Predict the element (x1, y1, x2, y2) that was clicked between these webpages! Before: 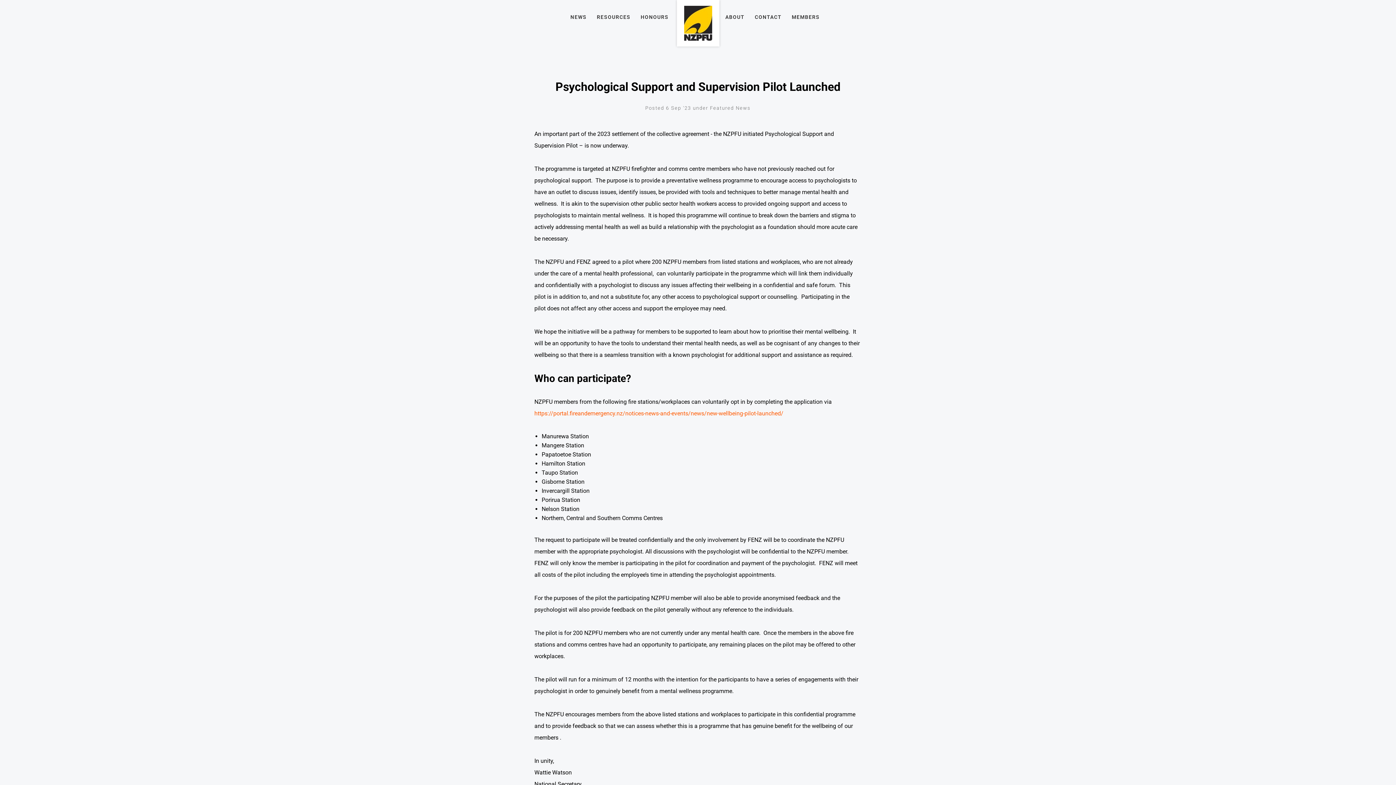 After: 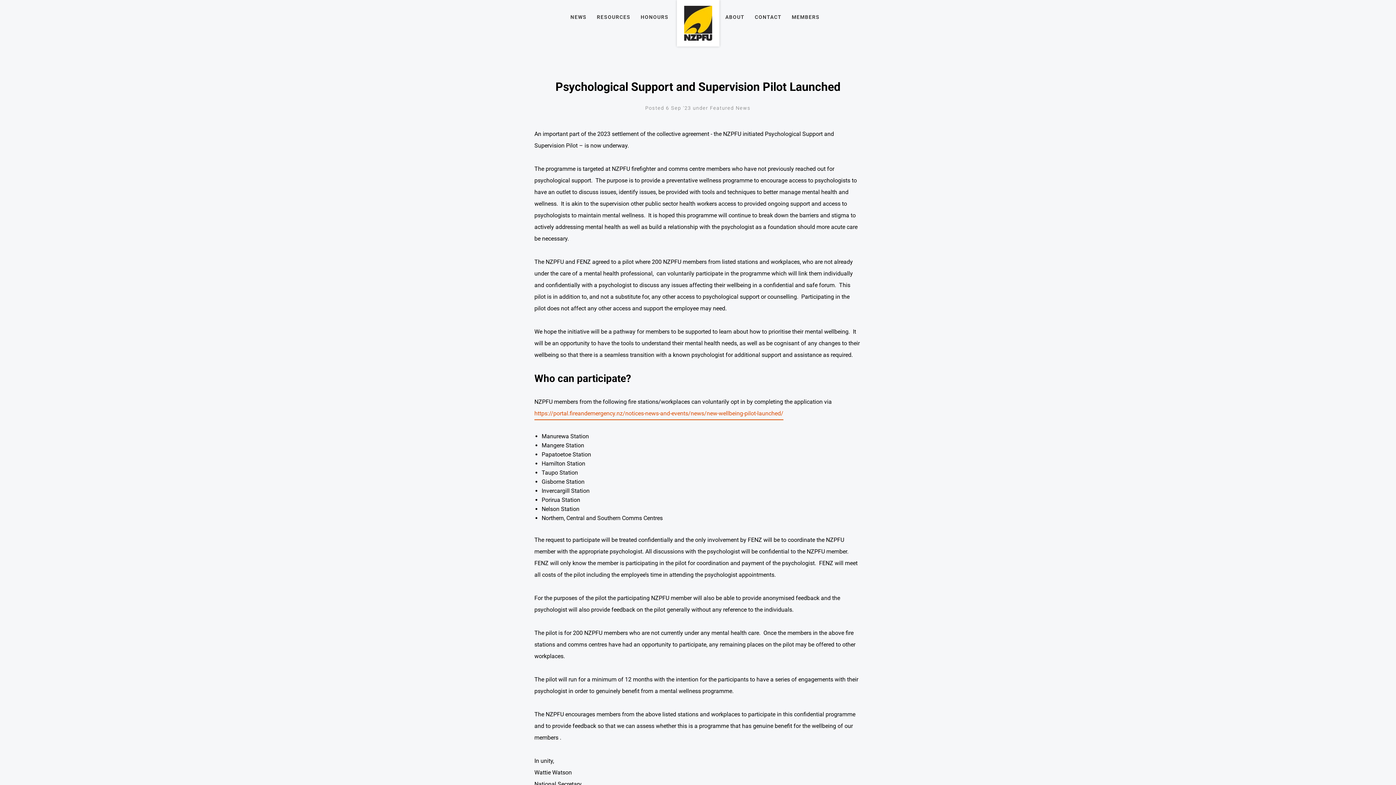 Action: bbox: (534, 408, 783, 420) label: https://portal.fireandemergency.nz/notices-news-and-events/news/new-wellbeing-pilot-launched/